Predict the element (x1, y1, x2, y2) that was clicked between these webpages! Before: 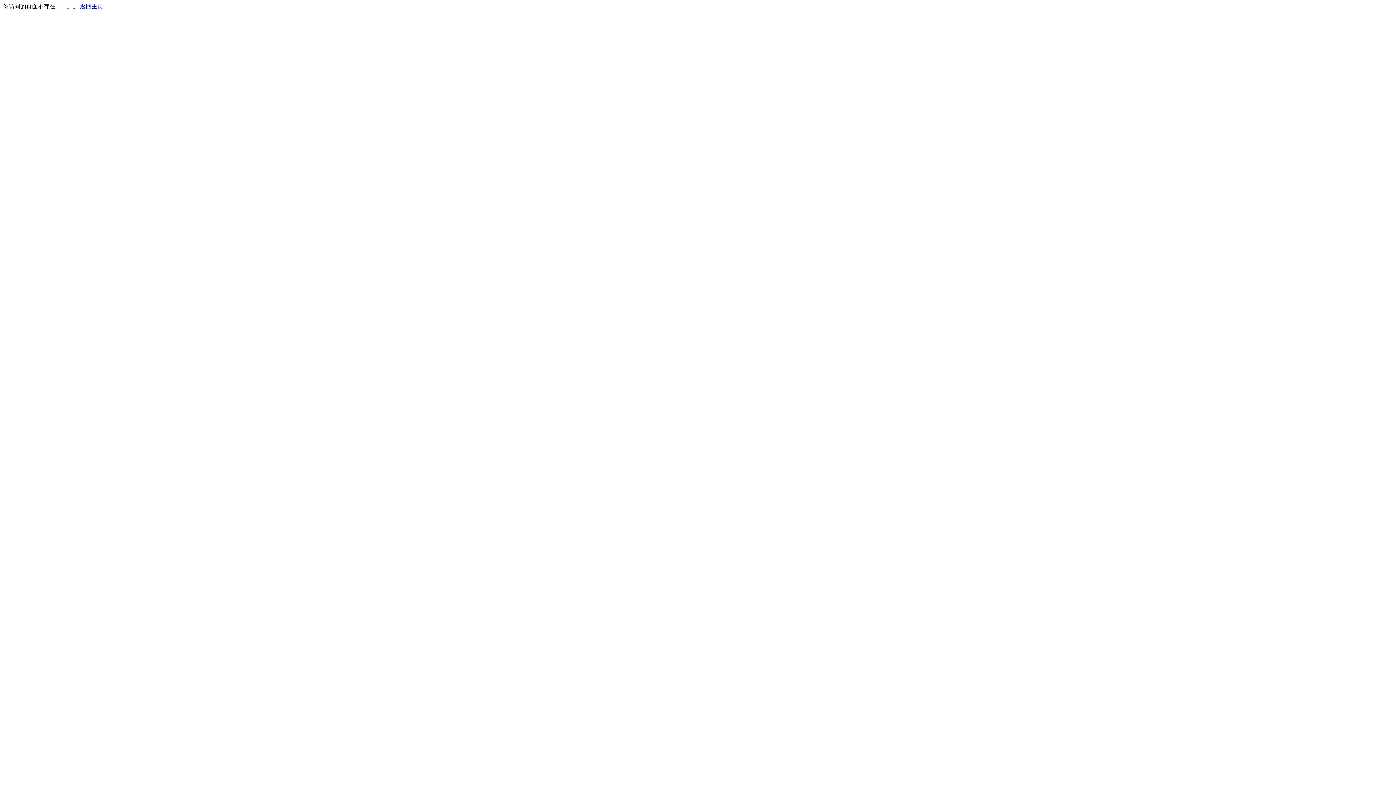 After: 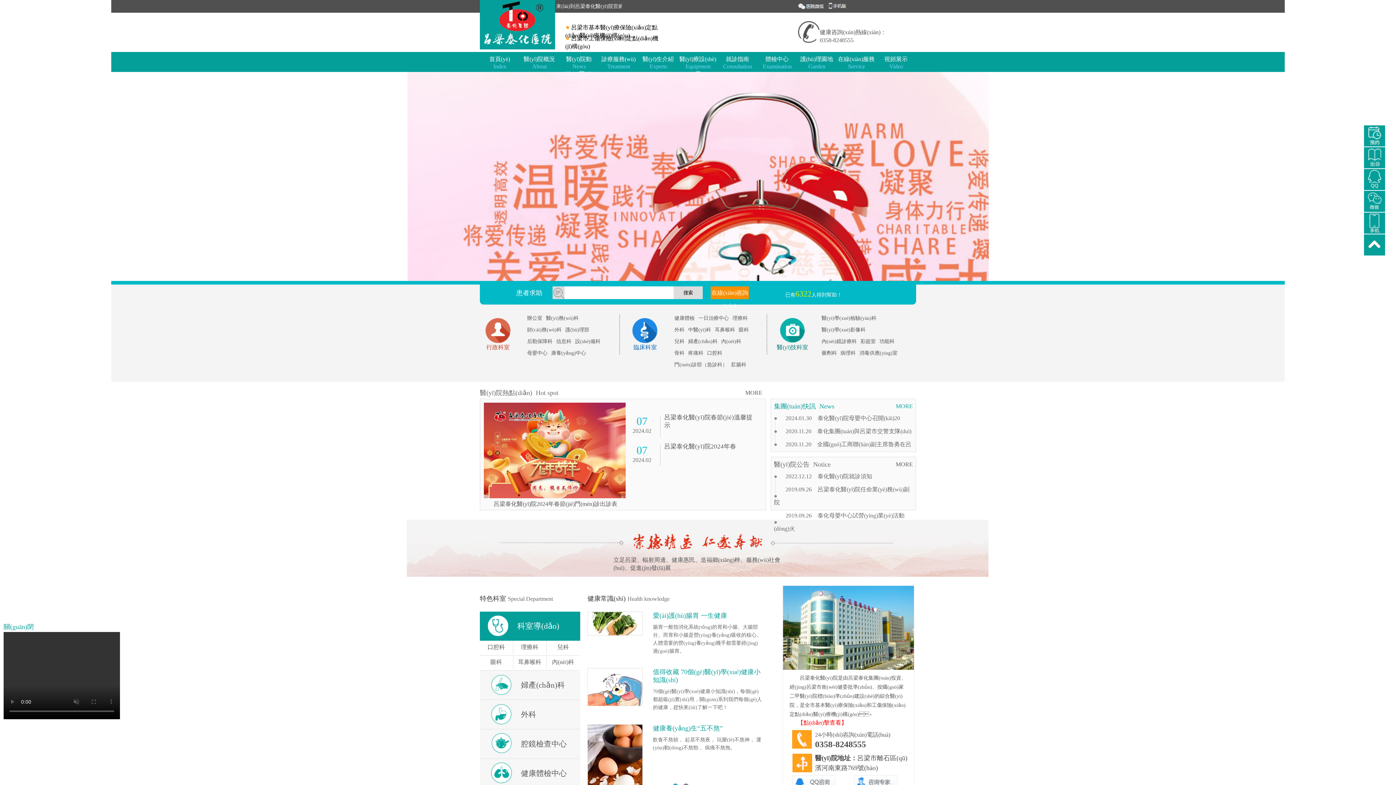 Action: bbox: (80, 3, 103, 9) label: 返回主页